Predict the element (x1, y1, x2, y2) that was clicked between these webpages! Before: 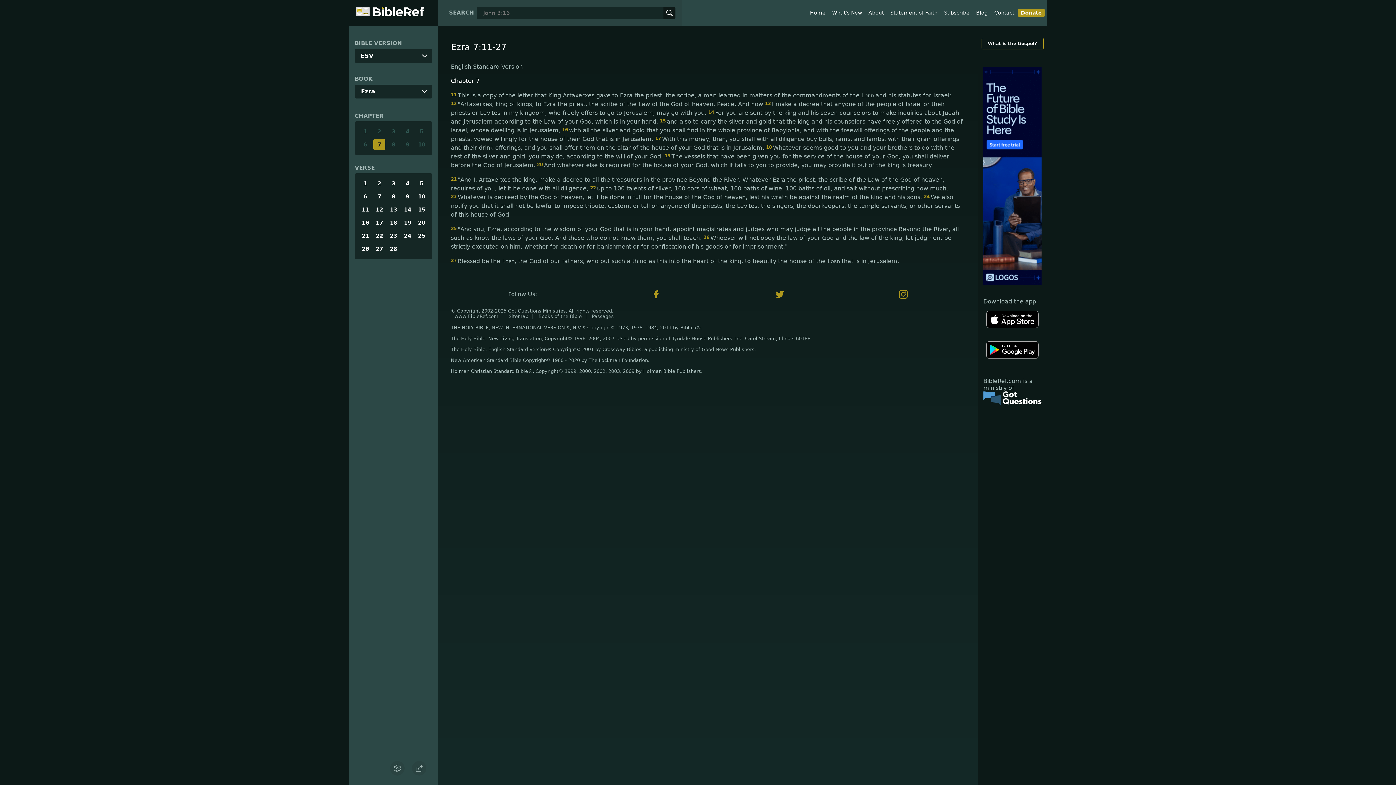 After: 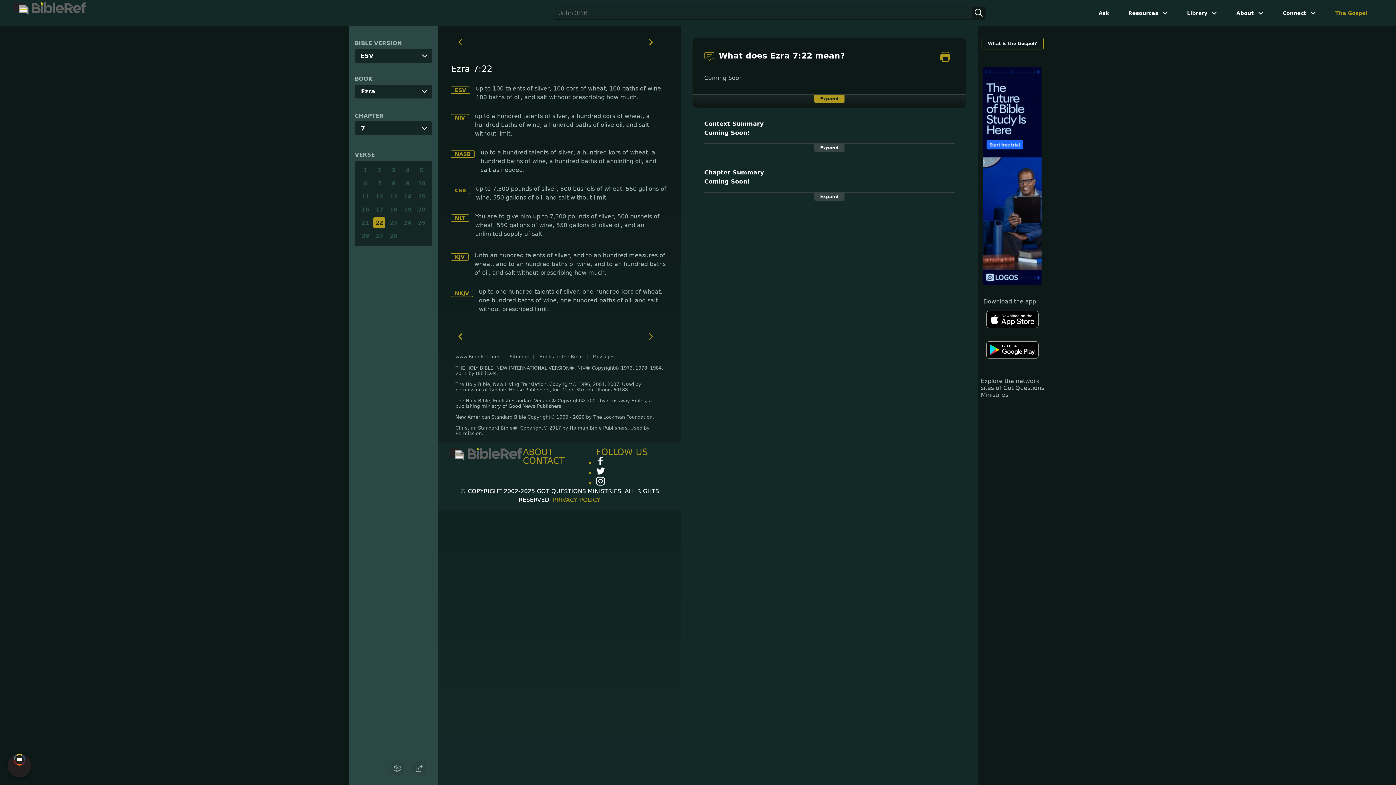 Action: label: 22up to 100 talents of silver, 100 cors of wheat, 100 baths of wine, 100 baths of oil, and salt without prescribing how much.  bbox: (590, 185, 948, 192)